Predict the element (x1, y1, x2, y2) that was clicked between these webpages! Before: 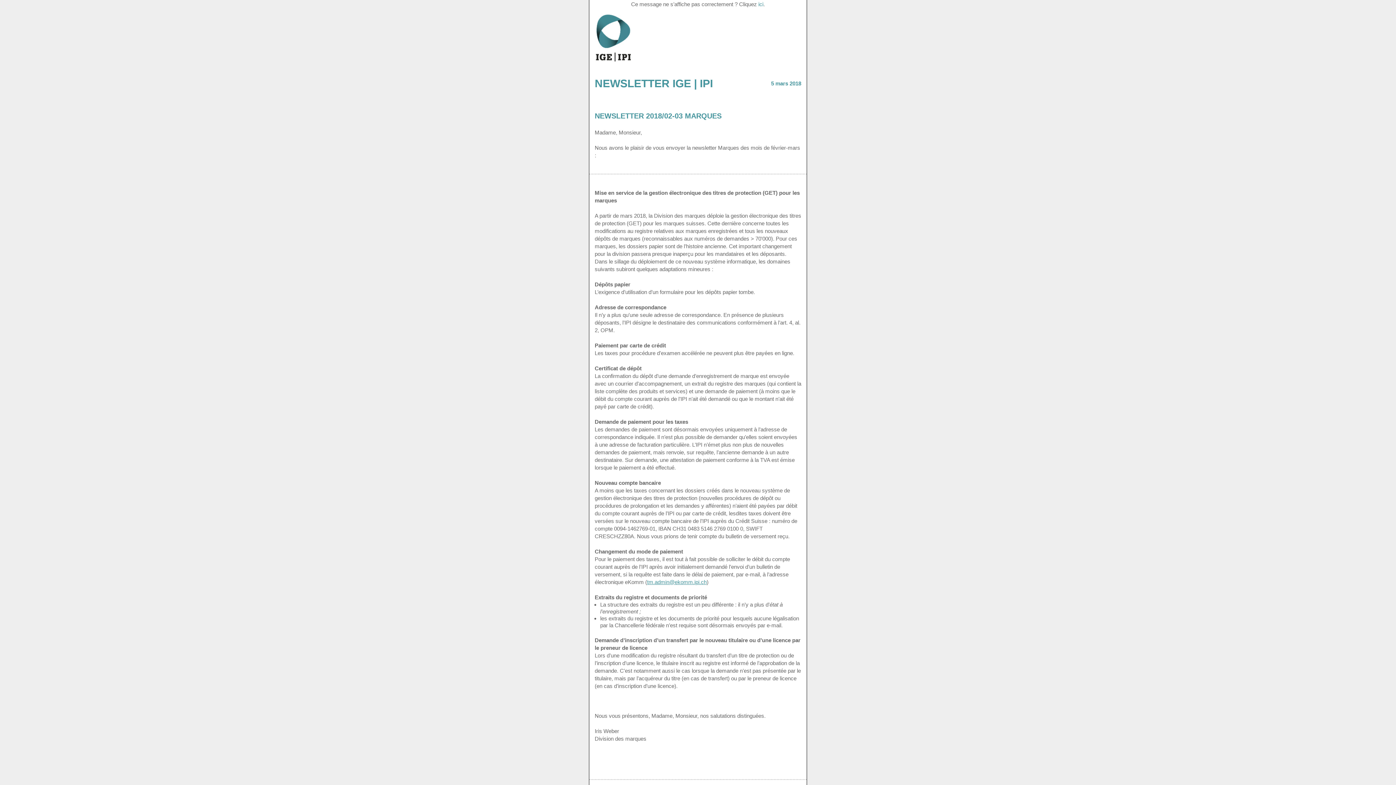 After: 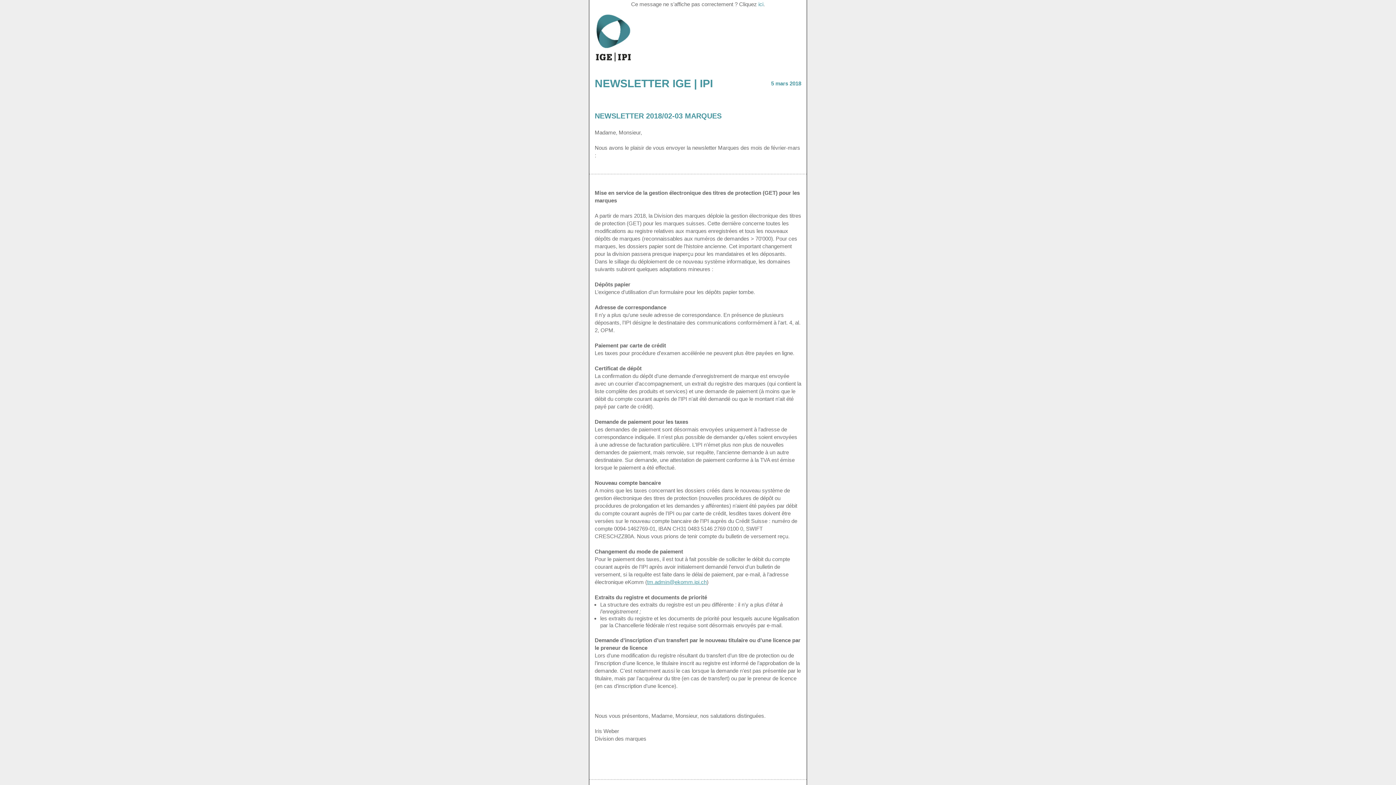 Action: label: tm.admin@ekomm.ipi.ch bbox: (647, 579, 706, 585)